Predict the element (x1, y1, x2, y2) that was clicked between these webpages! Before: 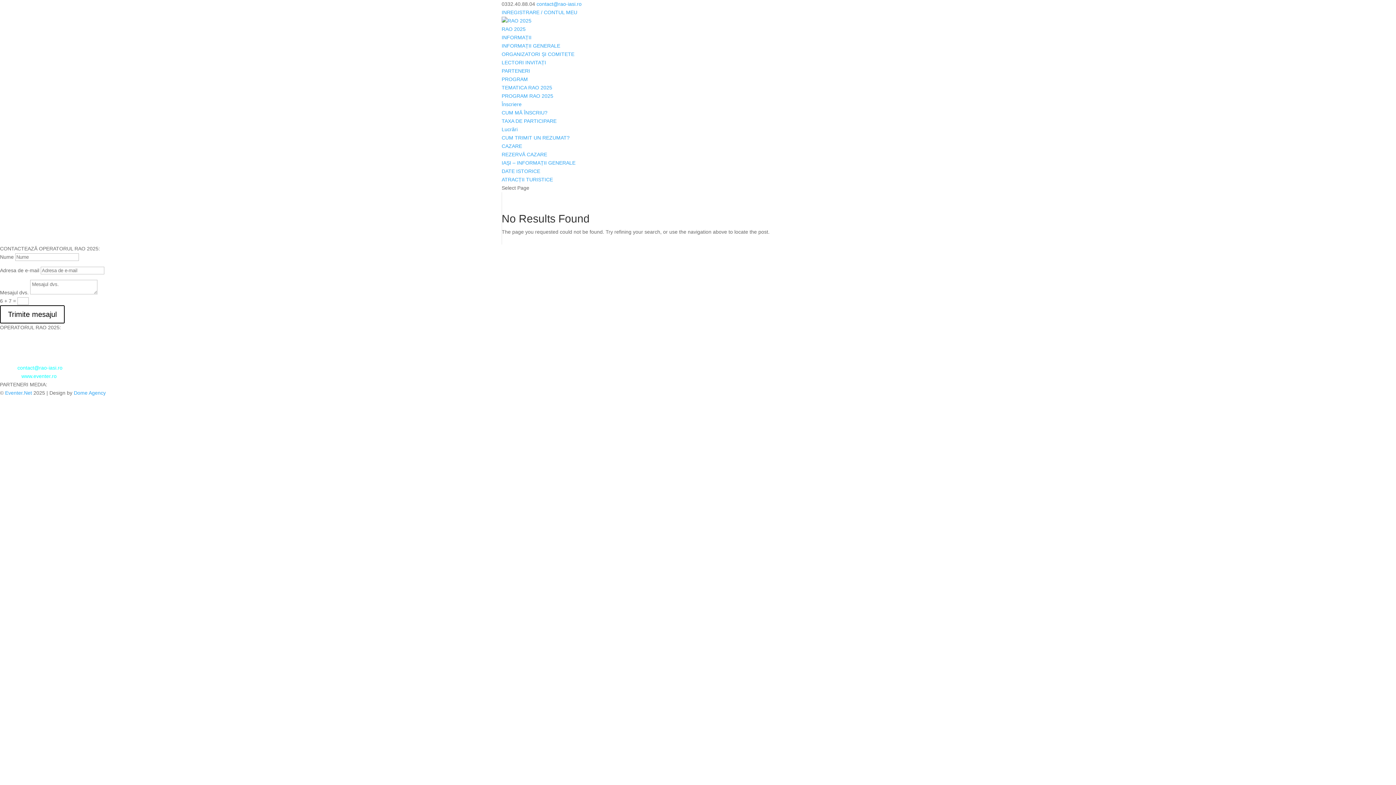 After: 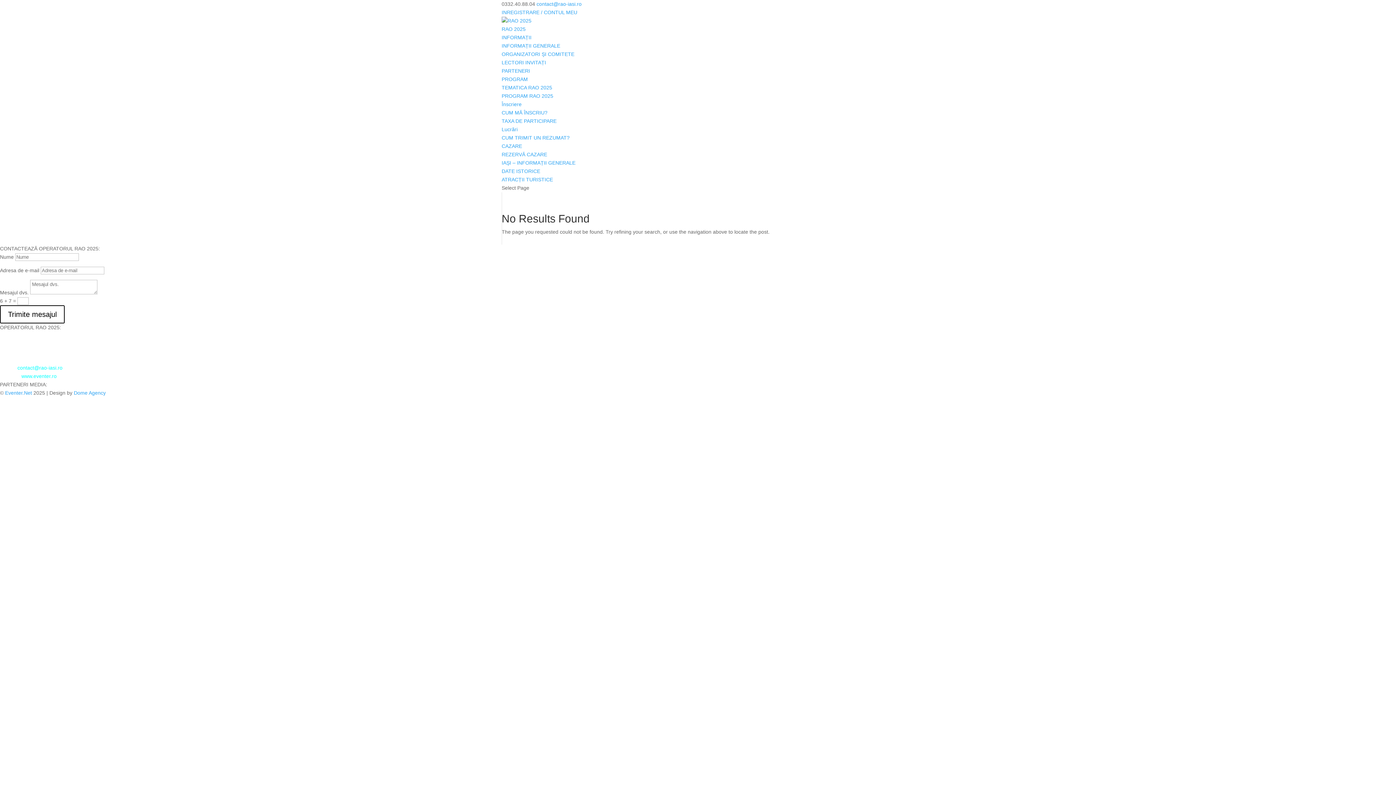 Action: label: INREGISTRARE / CONTUL MEU bbox: (501, 9, 577, 15)